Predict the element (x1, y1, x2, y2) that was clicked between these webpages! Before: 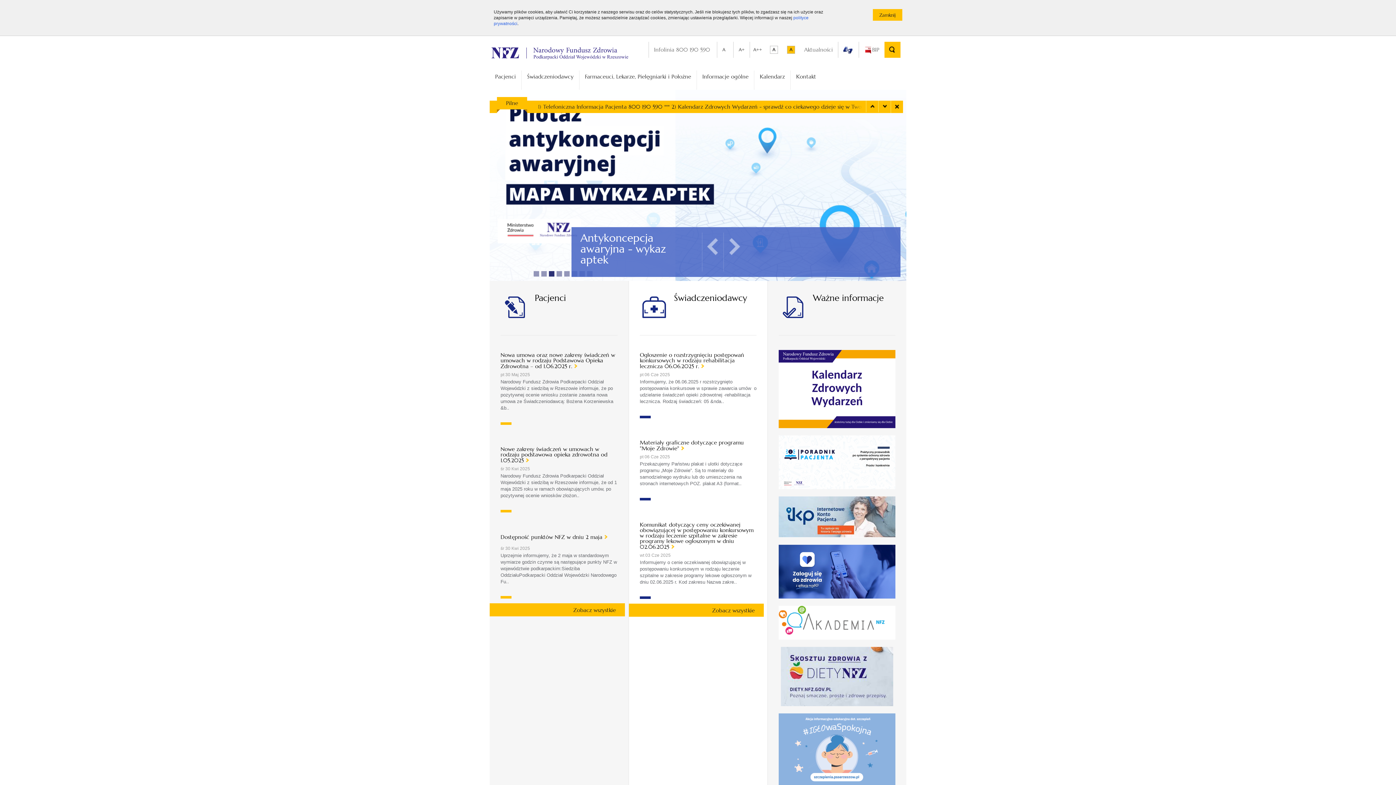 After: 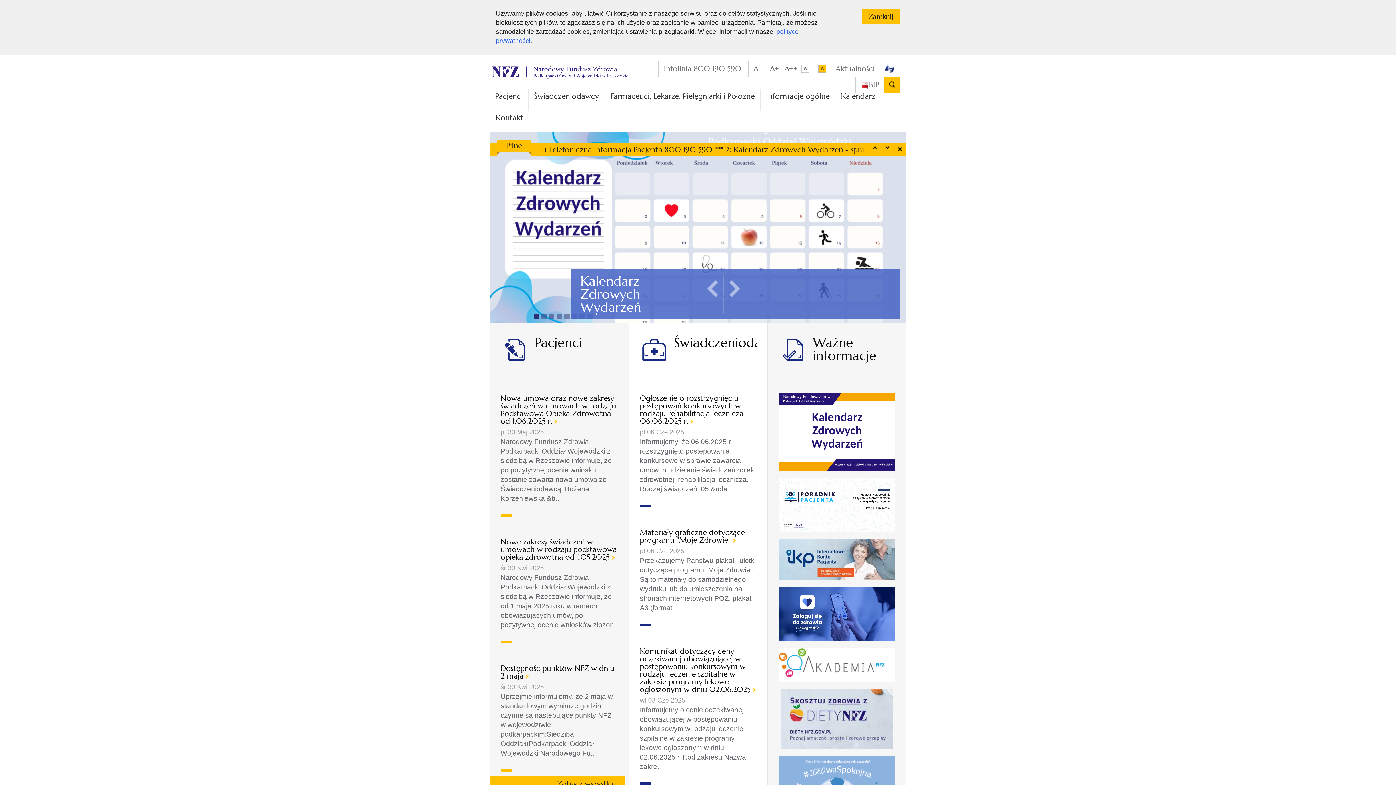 Action: label: A++ bbox: (749, 41, 766, 57)